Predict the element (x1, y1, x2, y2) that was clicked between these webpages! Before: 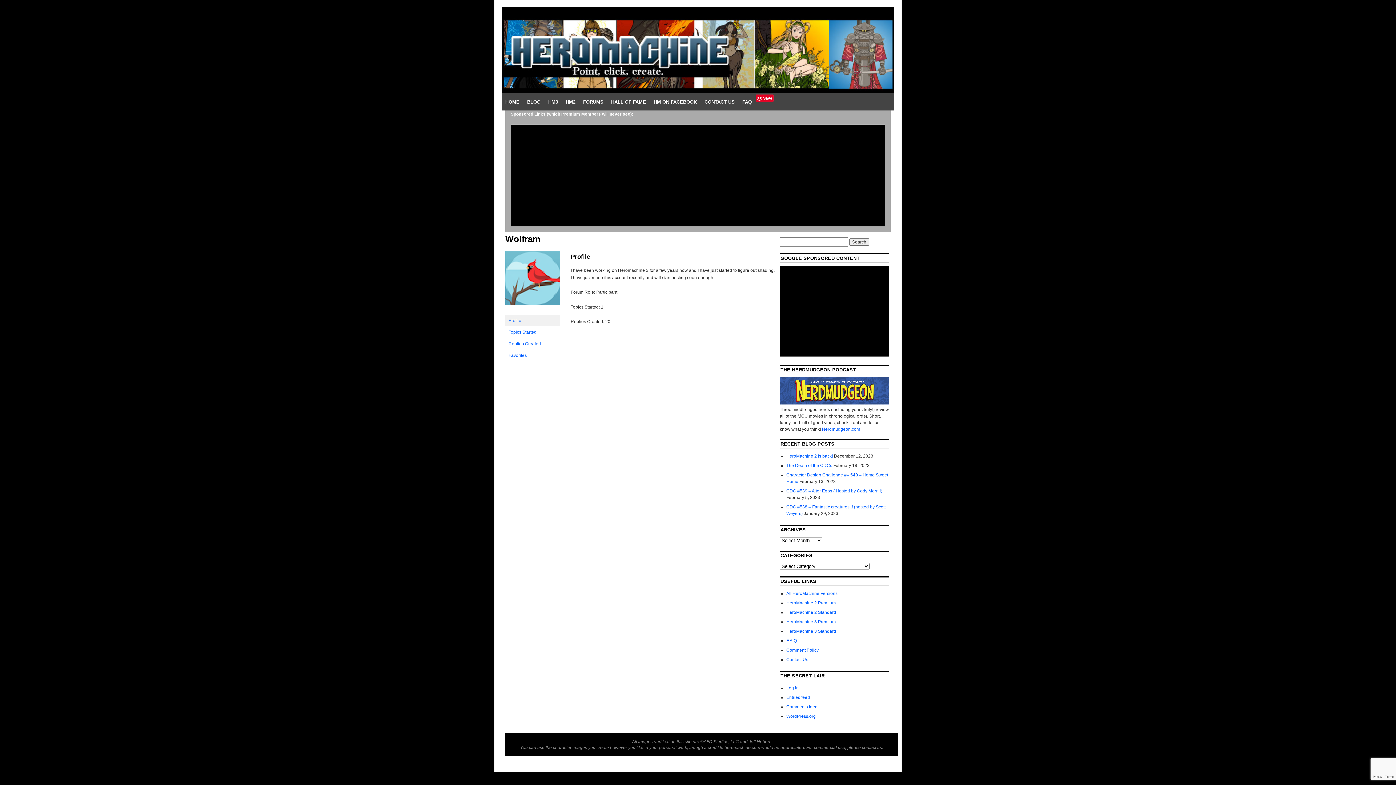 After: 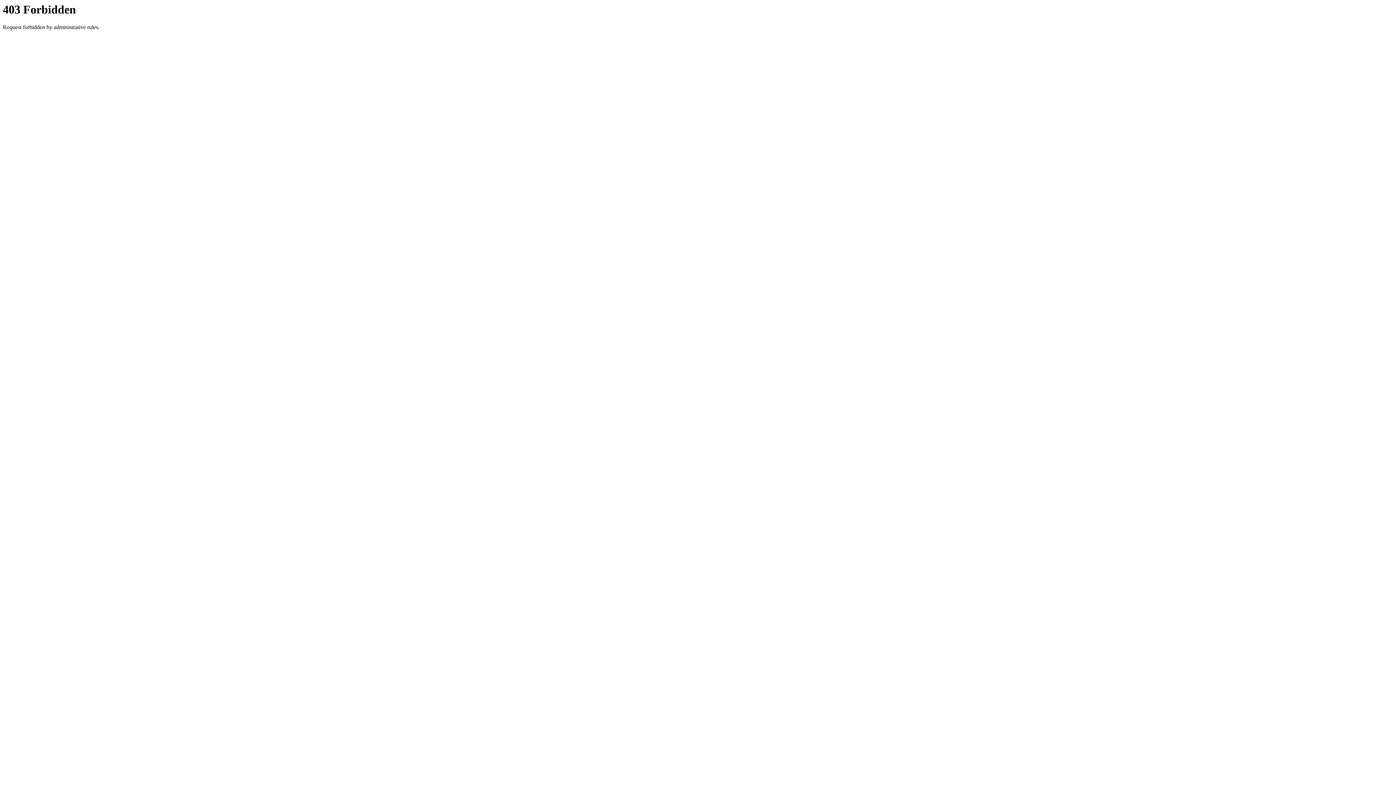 Action: bbox: (780, 400, 889, 405)